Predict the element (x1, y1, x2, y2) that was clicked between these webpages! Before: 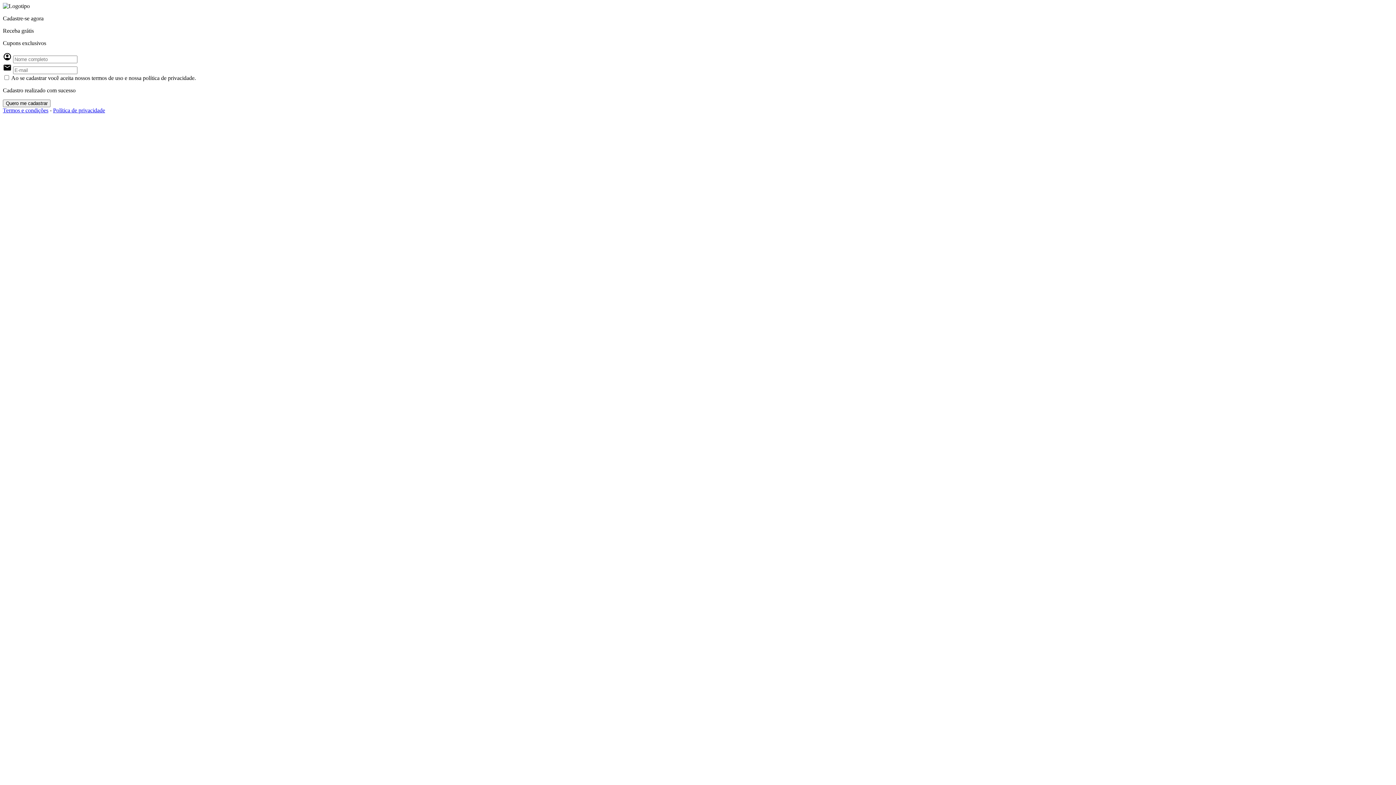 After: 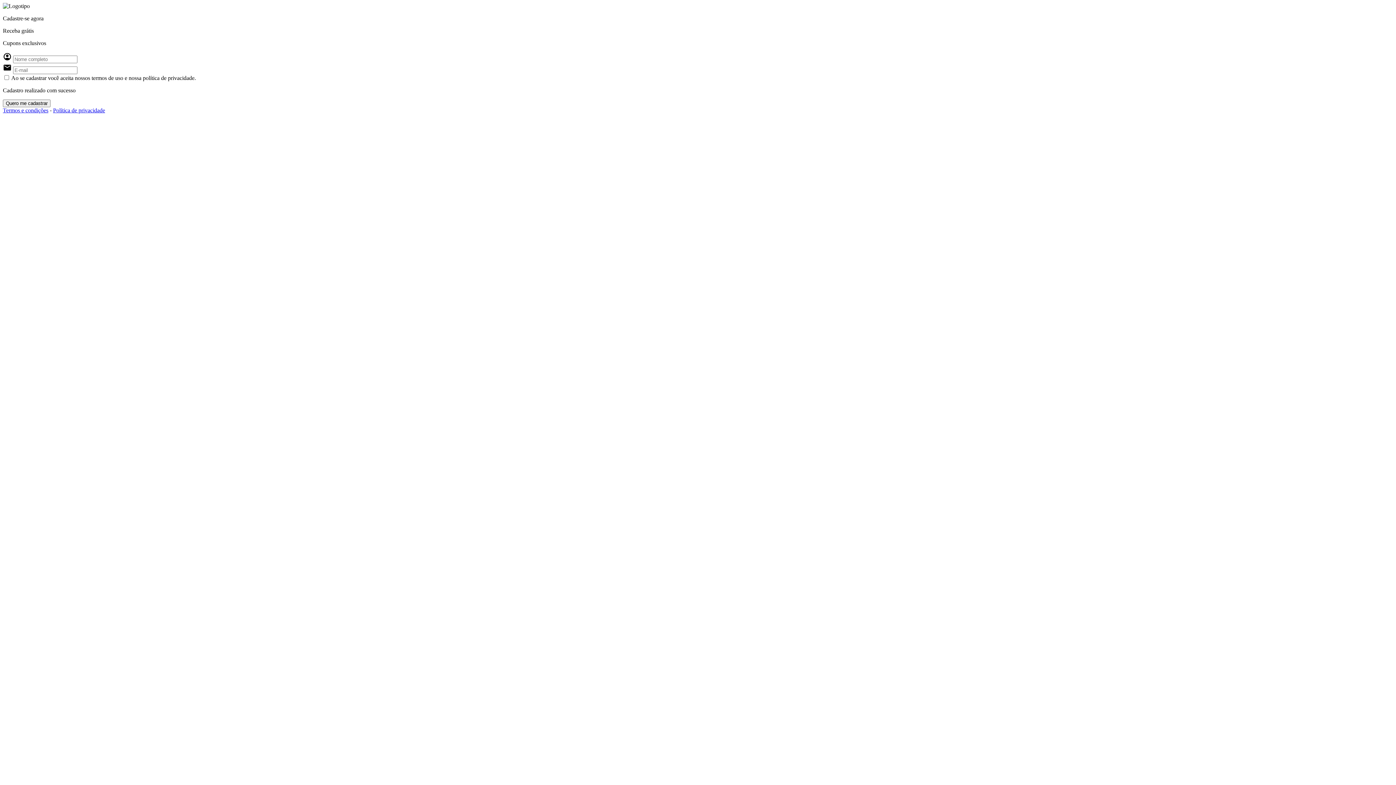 Action: label: Termos e condições bbox: (2, 107, 48, 113)